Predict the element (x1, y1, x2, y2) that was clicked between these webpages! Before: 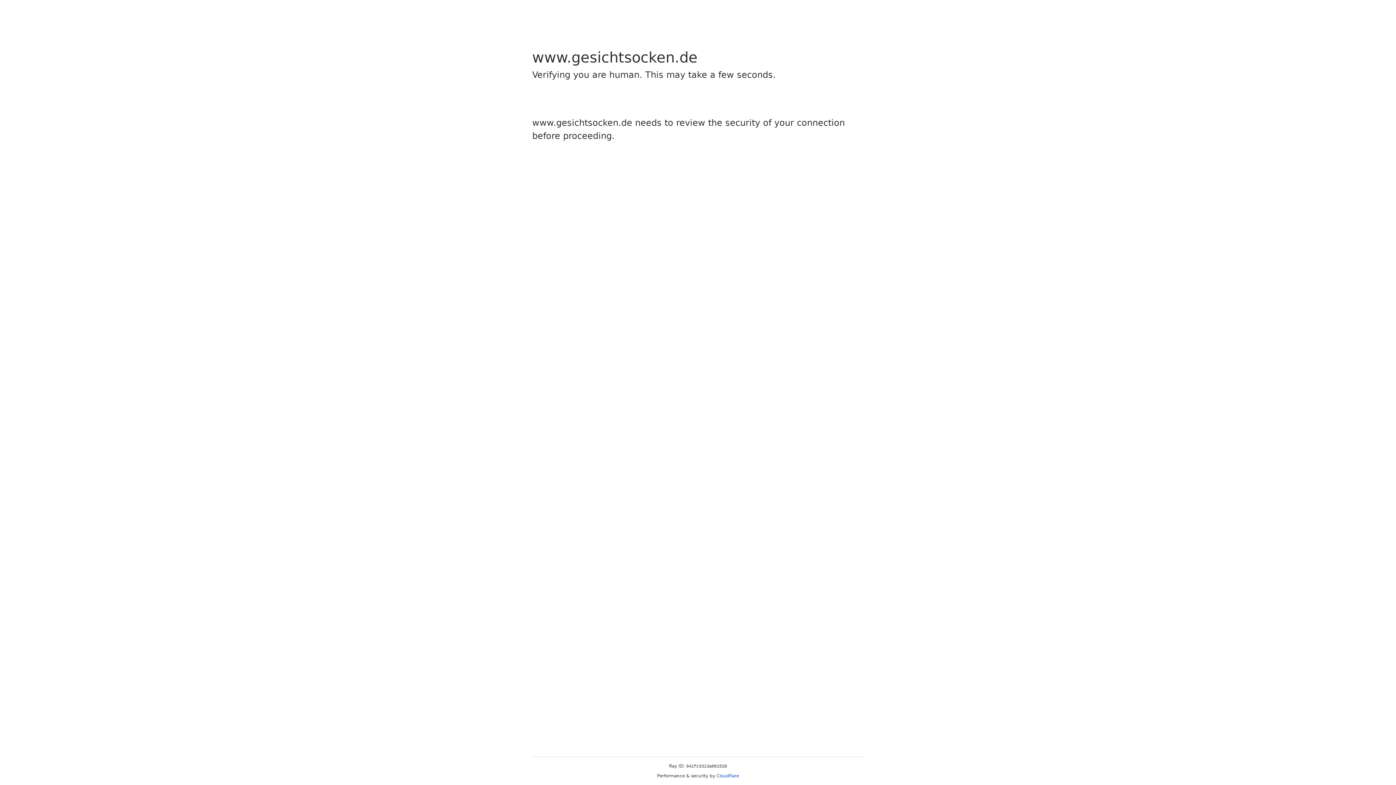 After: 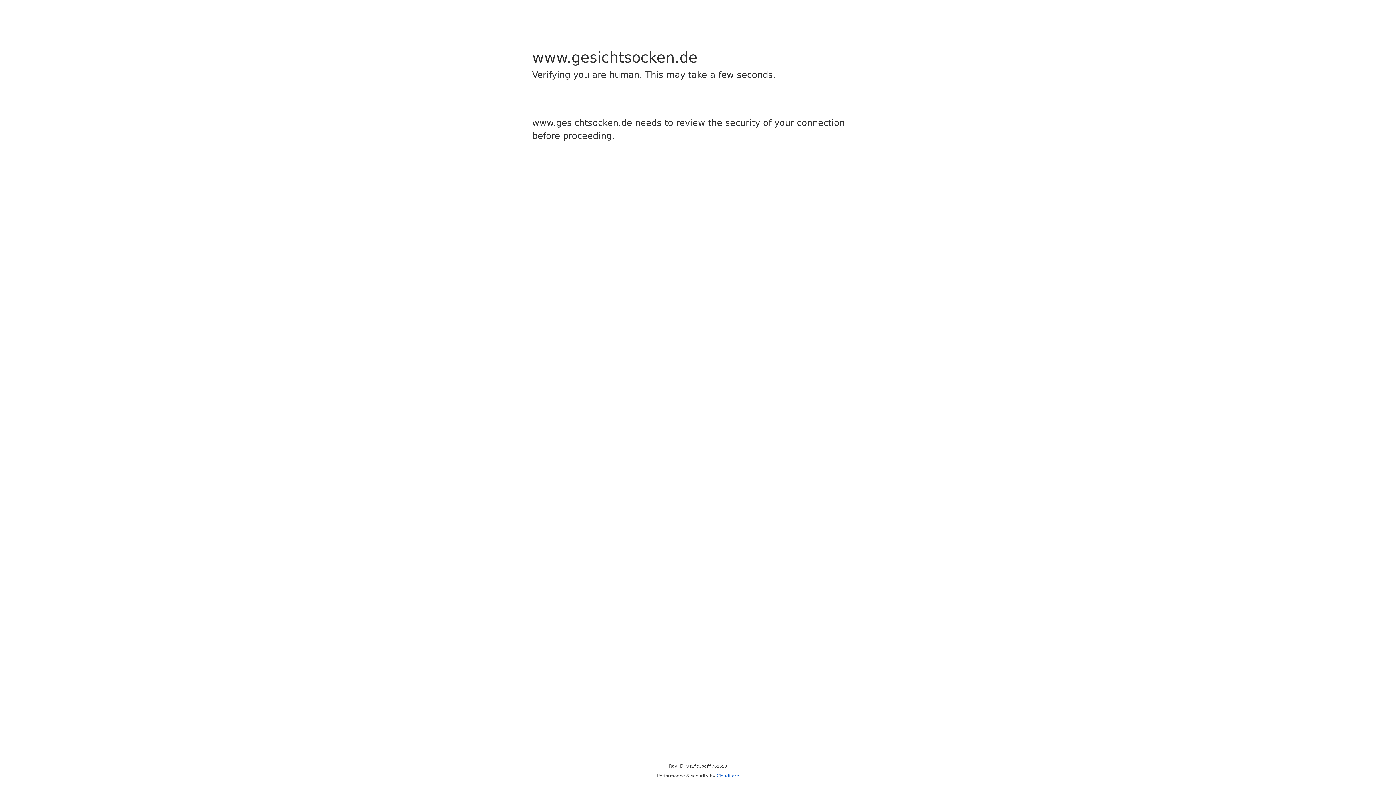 Action: label: Cloudflare bbox: (716, 773, 739, 778)